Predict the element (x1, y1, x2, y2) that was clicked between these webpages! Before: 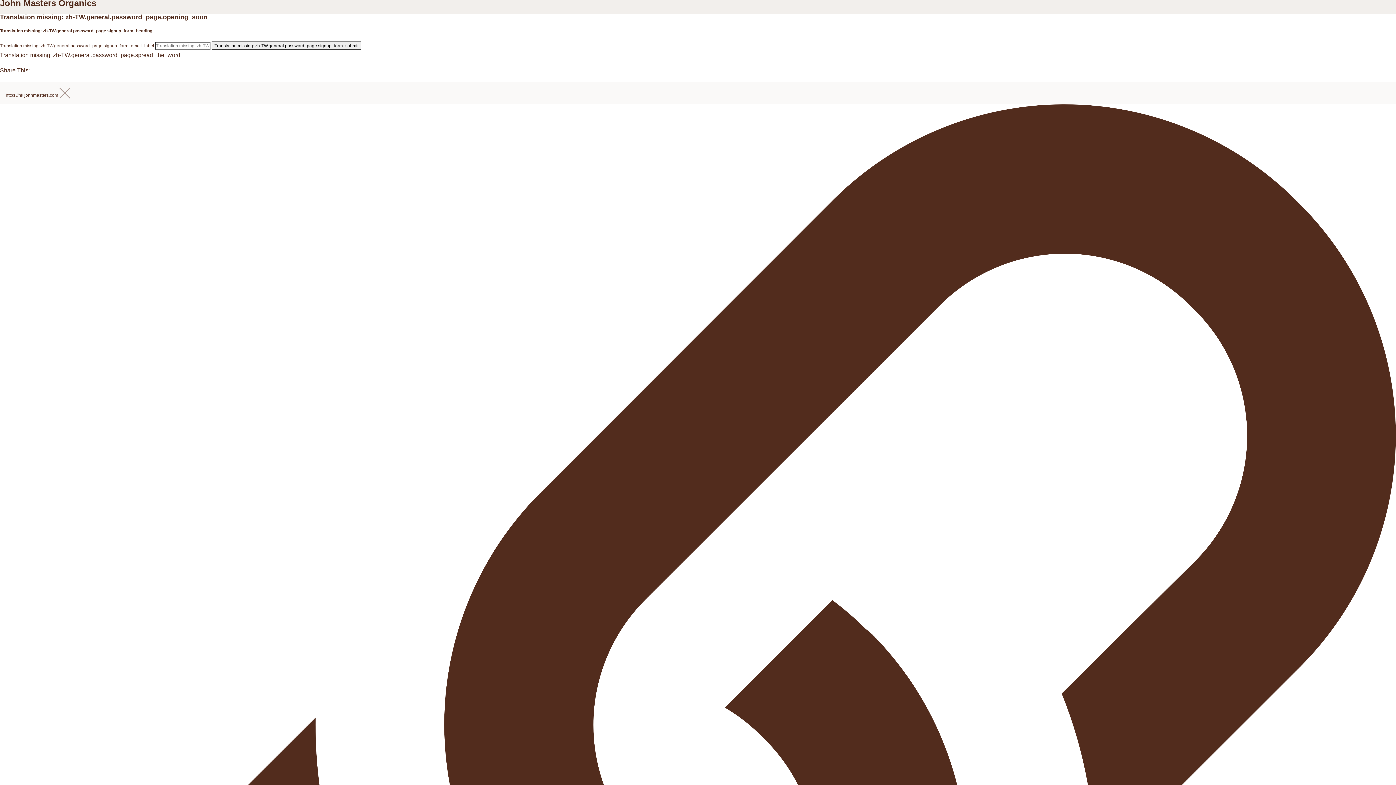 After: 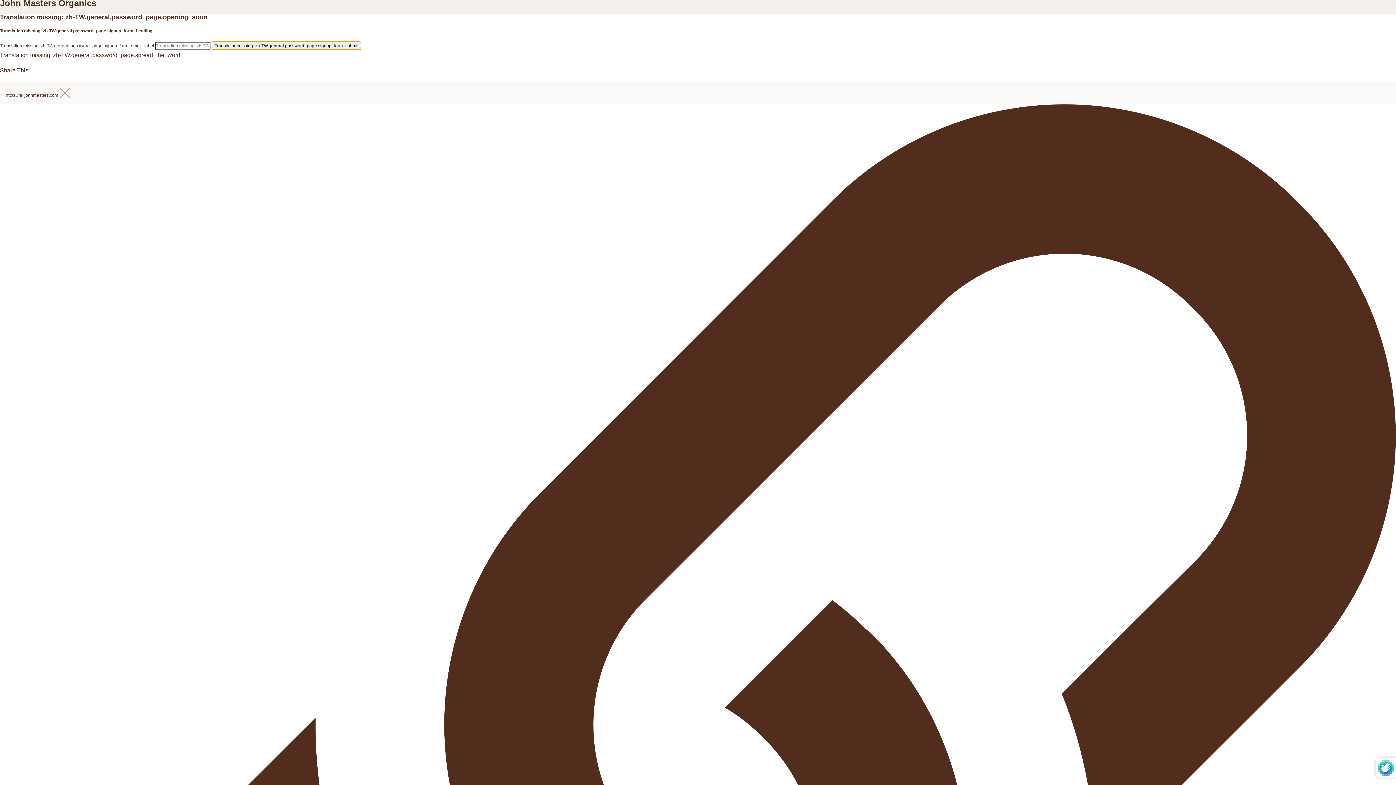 Action: label: Translation missing: zh-TW.general.password_page.signup_form_submit bbox: (211, 41, 361, 50)